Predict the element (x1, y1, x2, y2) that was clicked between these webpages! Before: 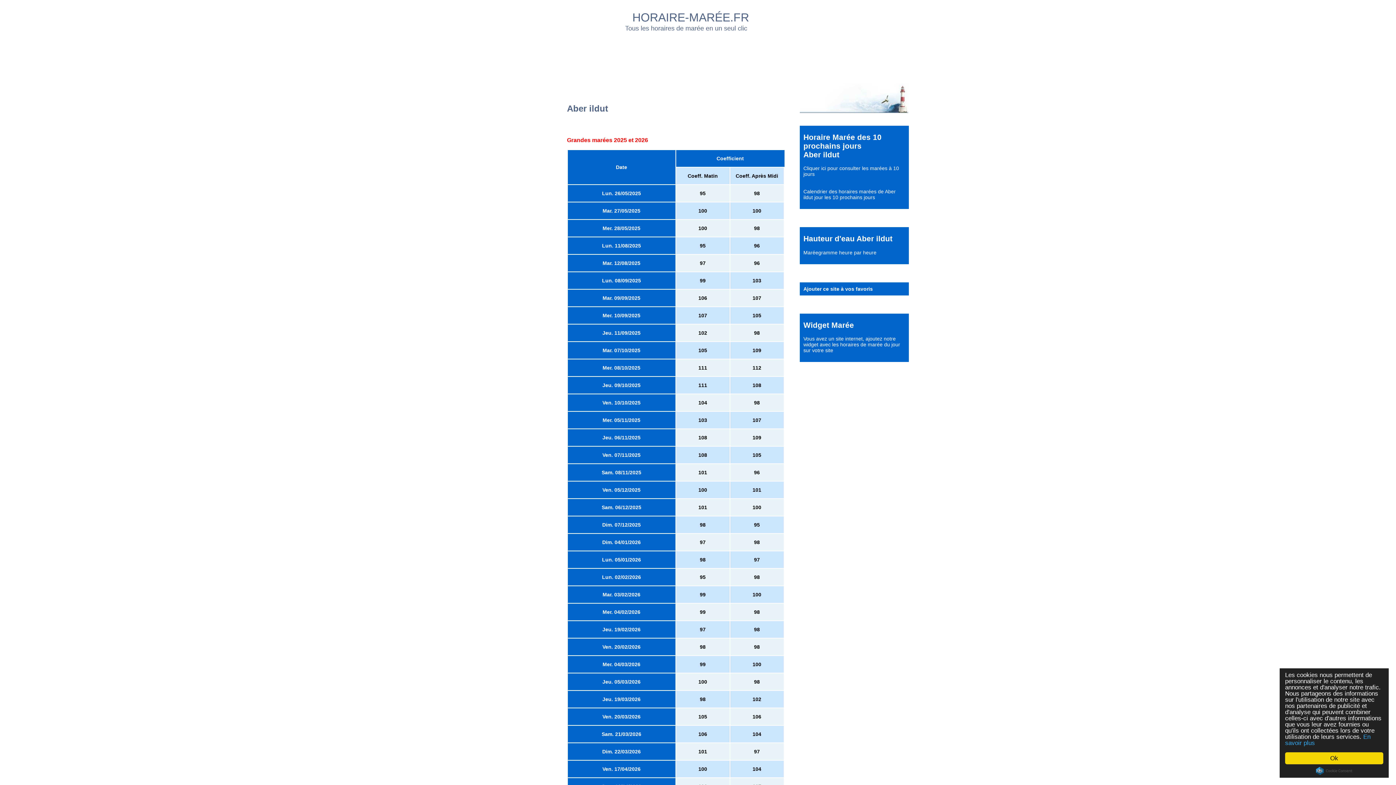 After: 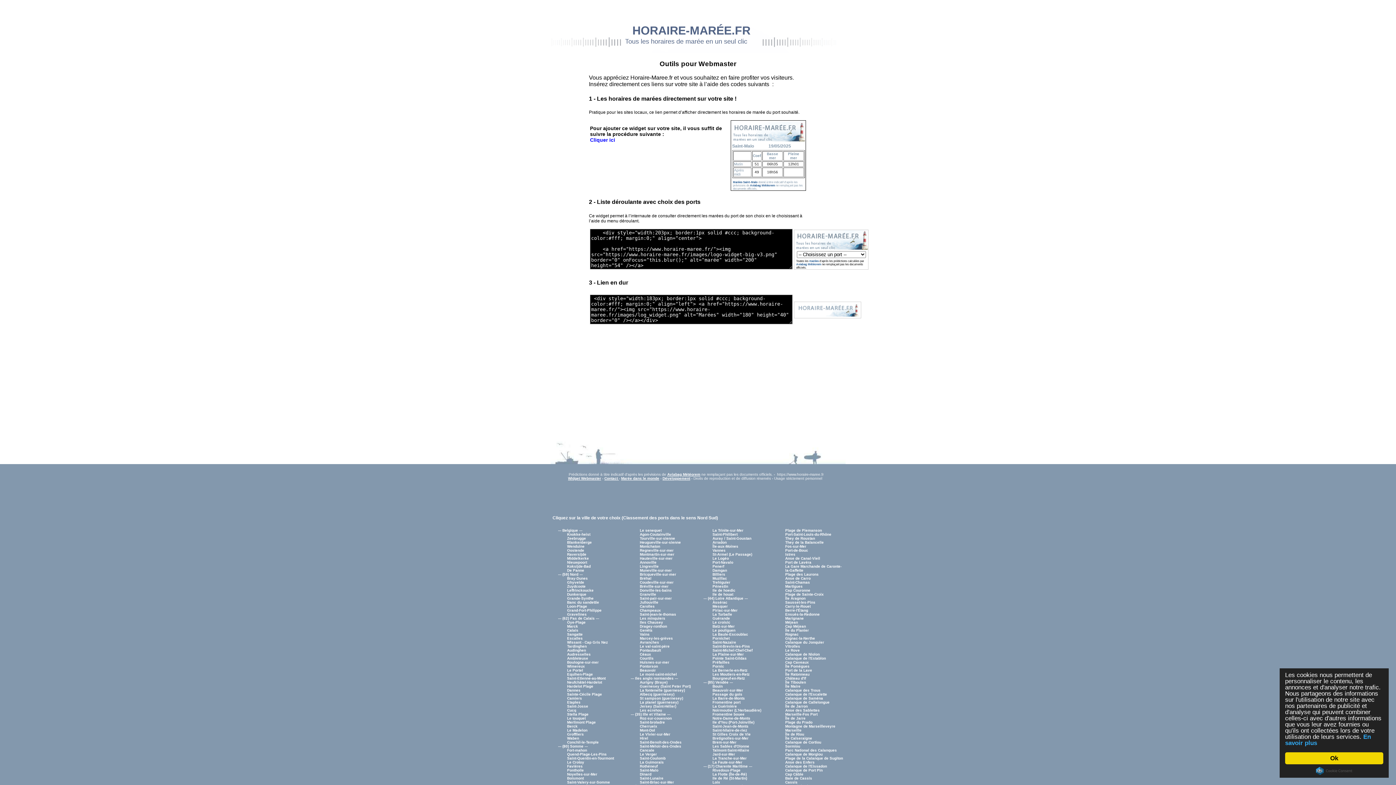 Action: label: ajoutez notre widget avec les horaires de marée du jour sur votre site bbox: (803, 336, 900, 353)